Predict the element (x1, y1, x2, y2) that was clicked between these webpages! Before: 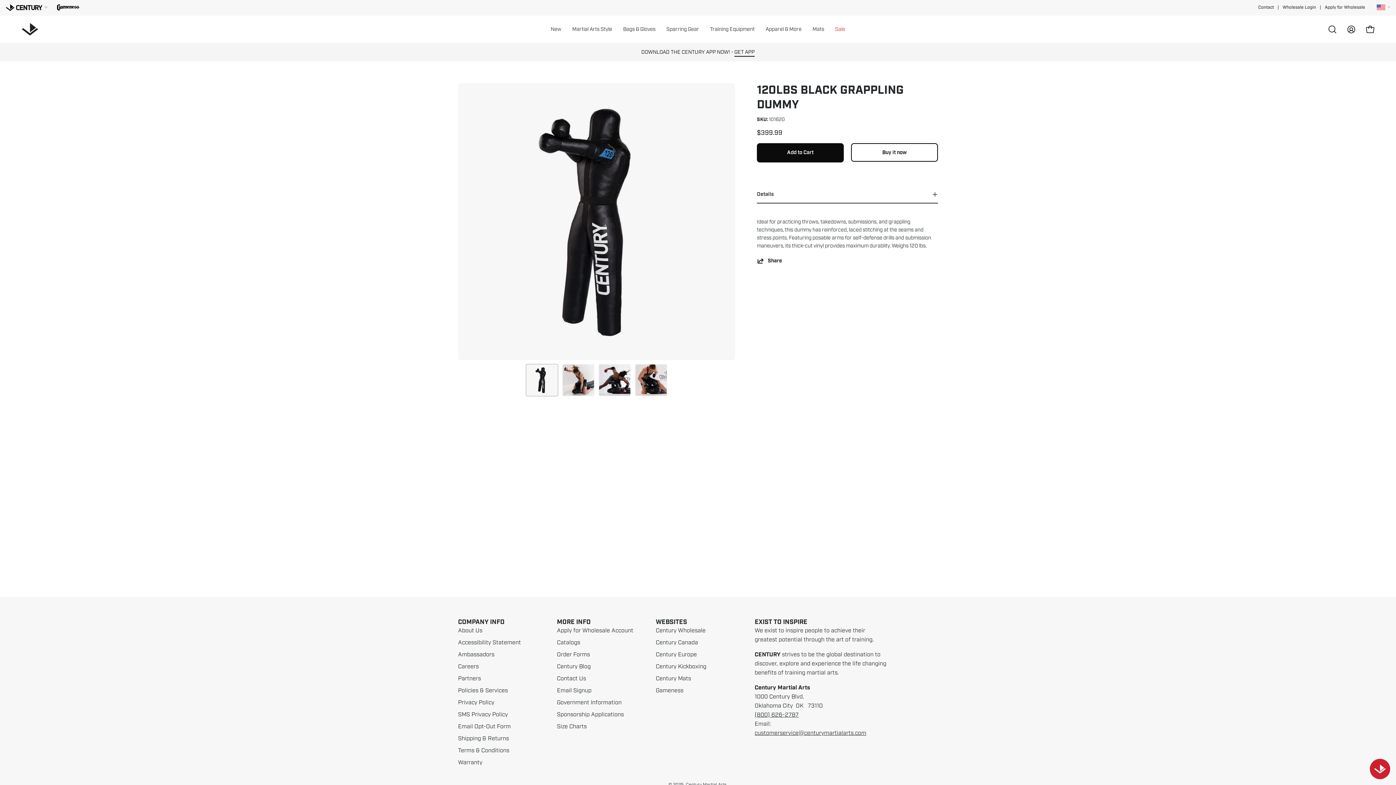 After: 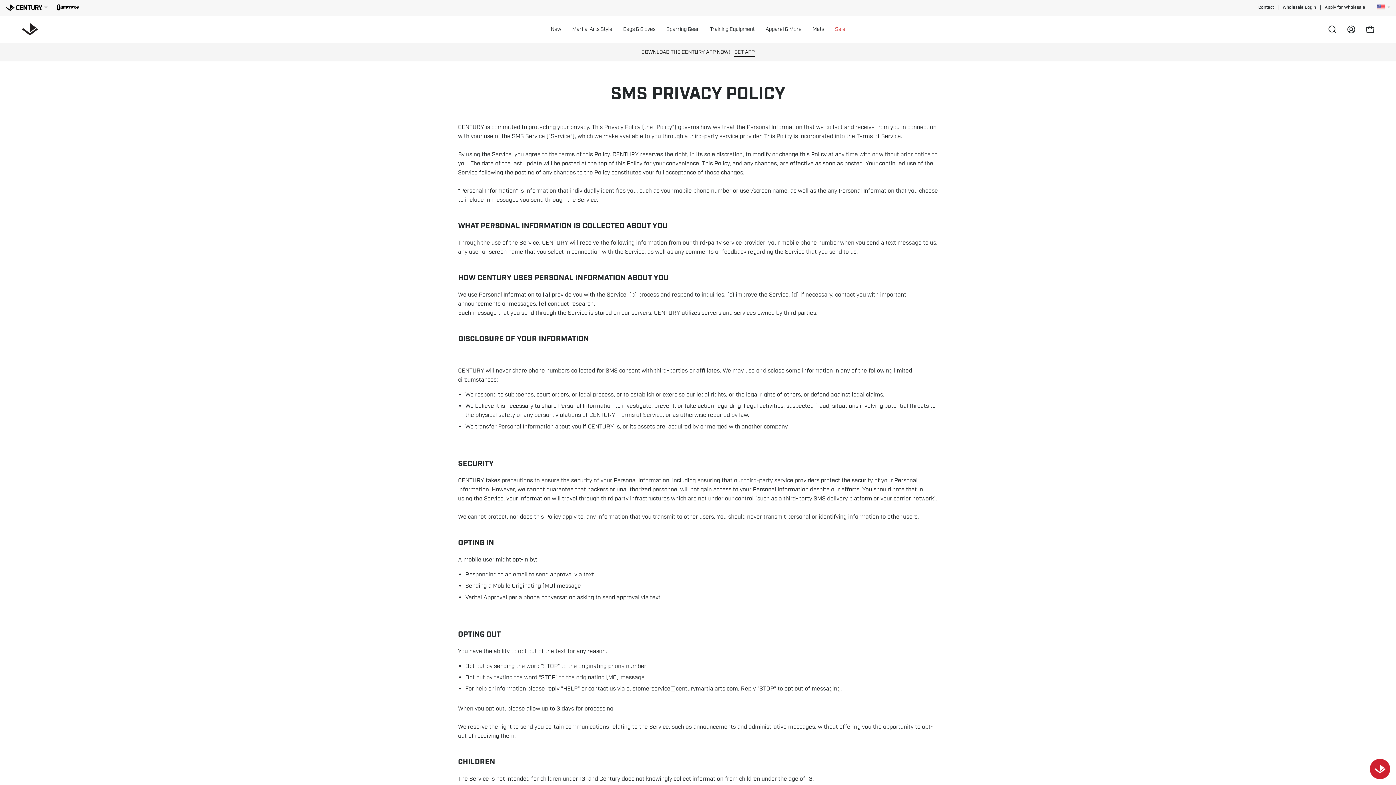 Action: label: SMS Privacy Policy bbox: (458, 711, 508, 718)